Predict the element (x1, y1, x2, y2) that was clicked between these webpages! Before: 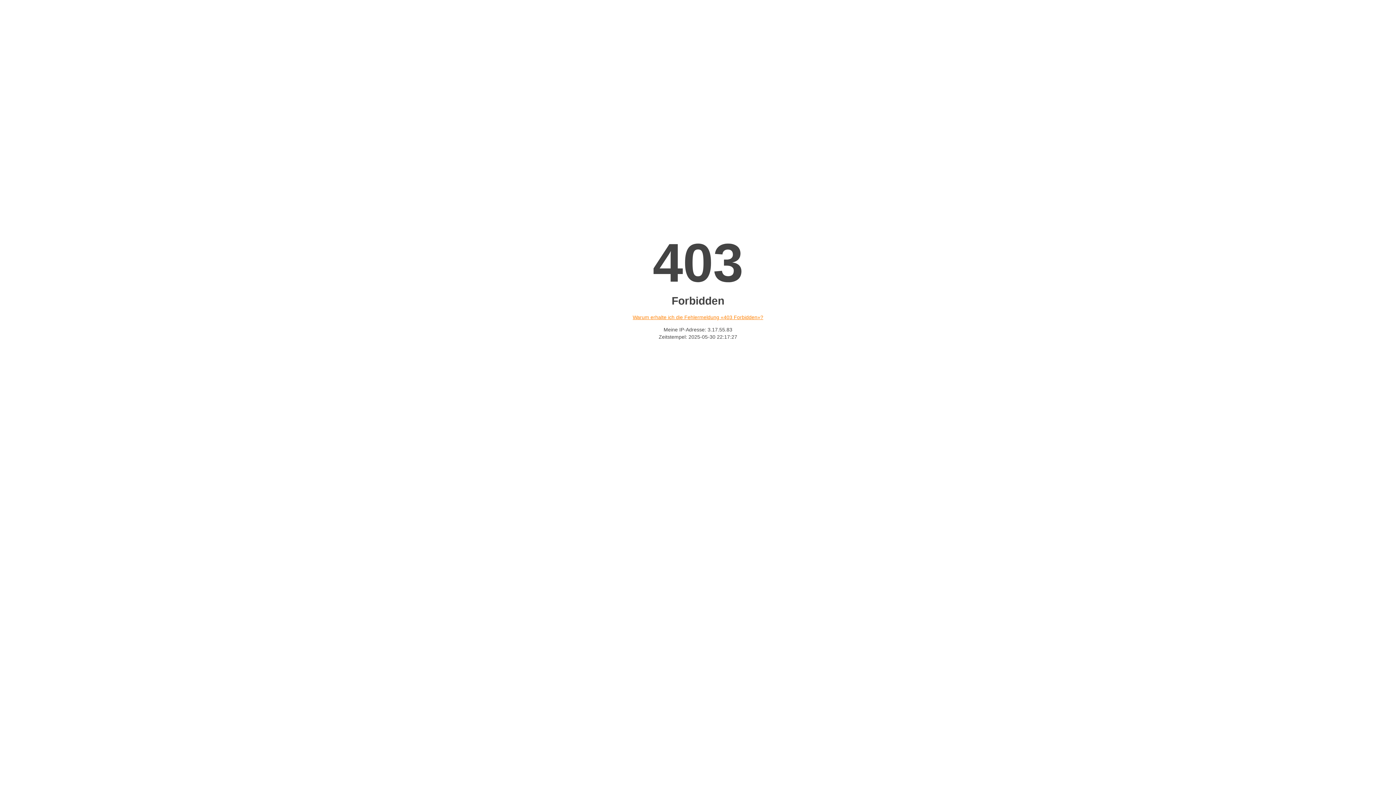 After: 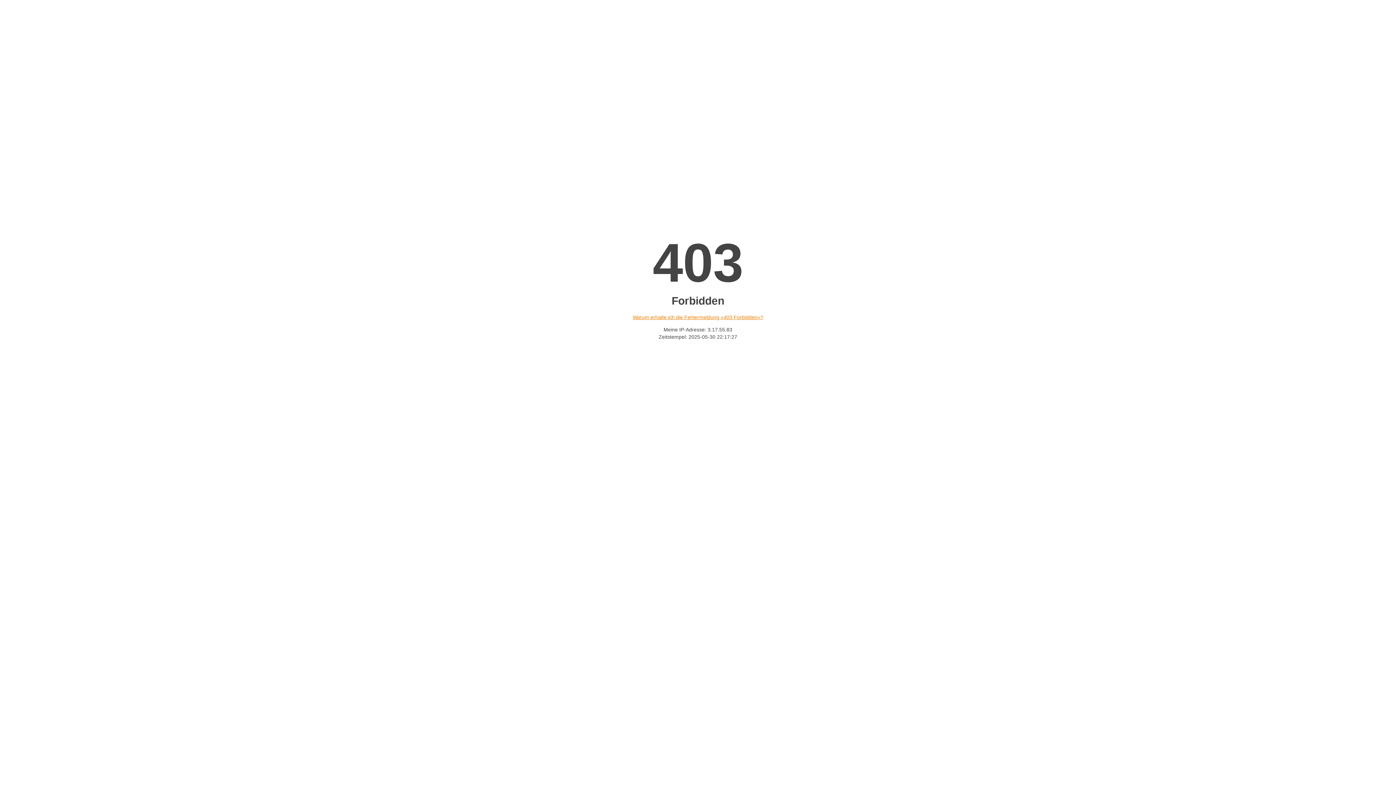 Action: label: Warum erhalte ich die Fehlermeldung «403 Forbidden»? bbox: (632, 314, 763, 320)